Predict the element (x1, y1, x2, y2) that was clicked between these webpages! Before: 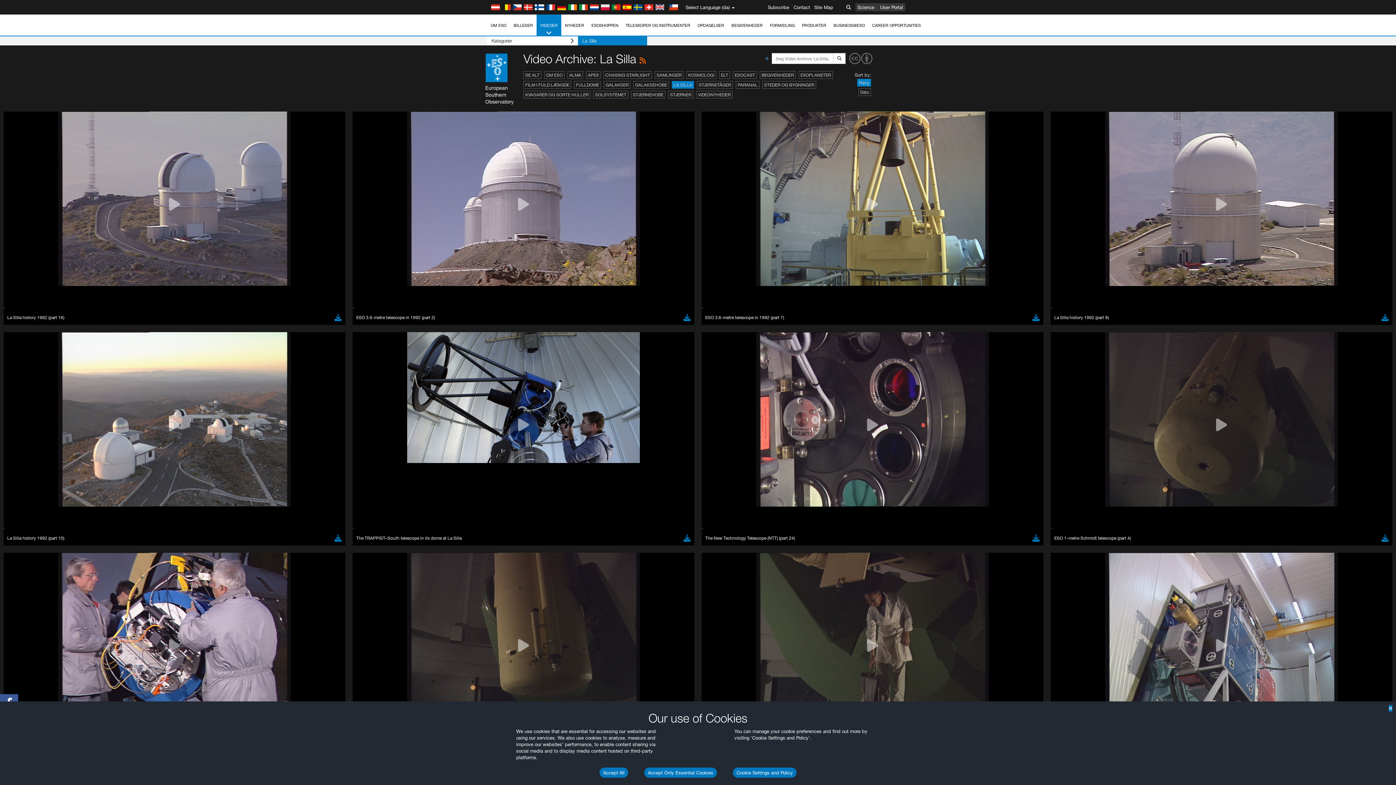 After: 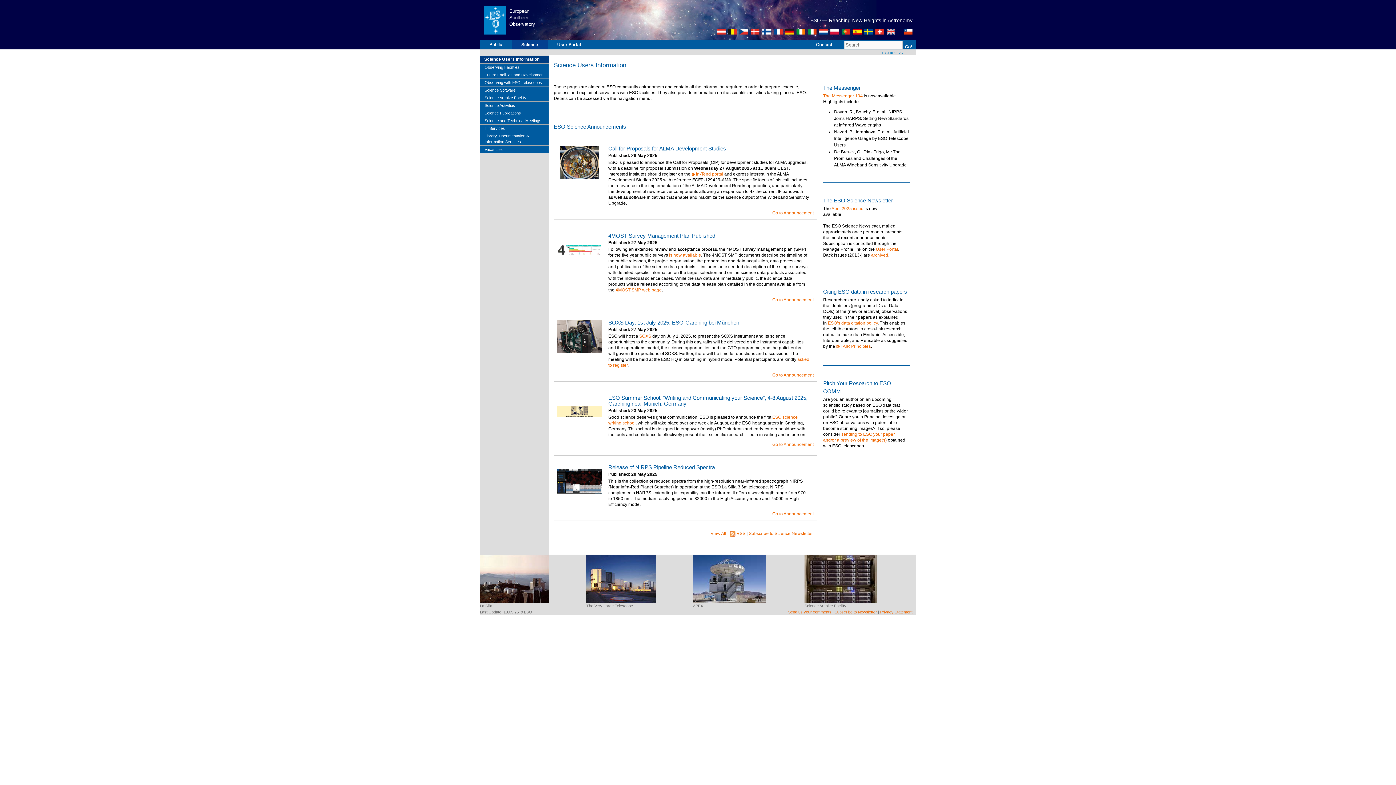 Action: label: Science bbox: (855, 3, 876, 11)